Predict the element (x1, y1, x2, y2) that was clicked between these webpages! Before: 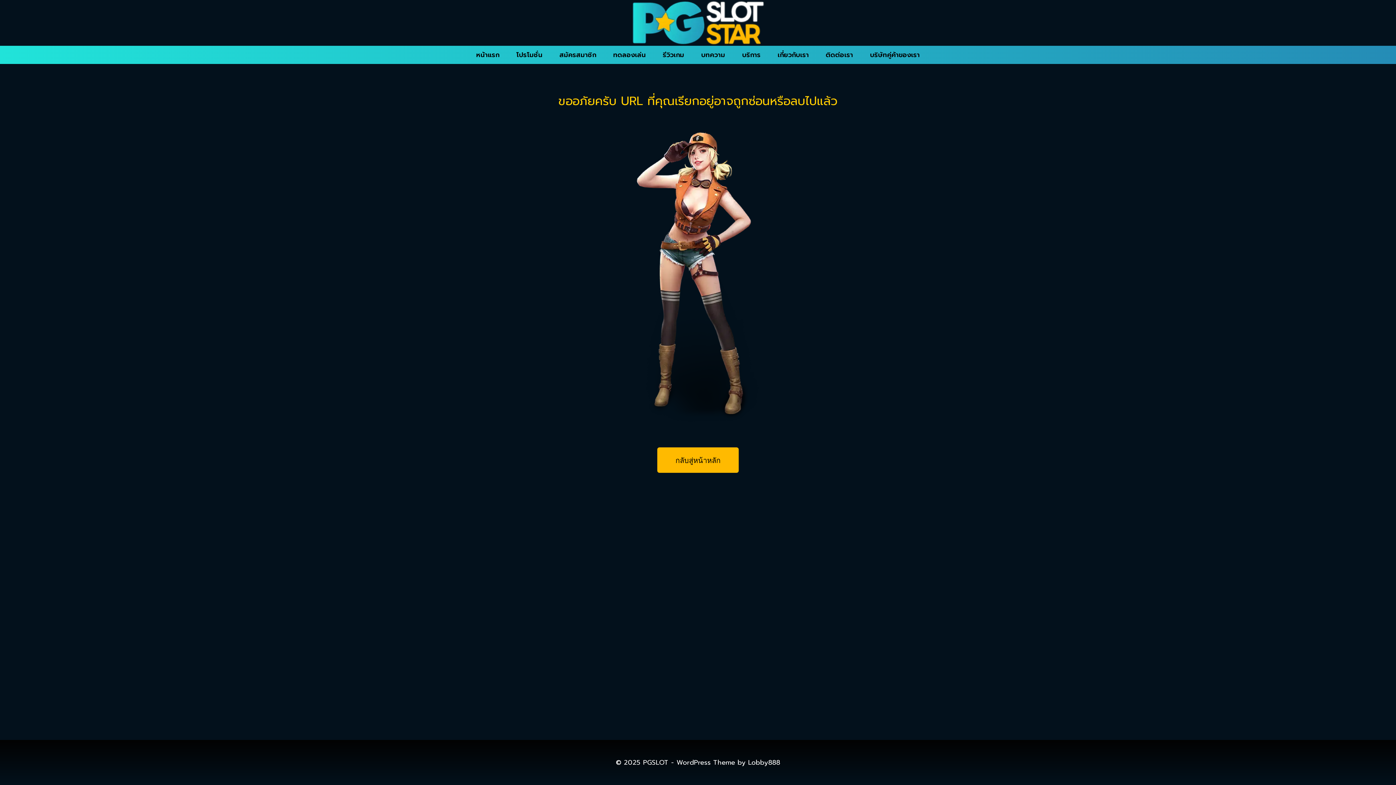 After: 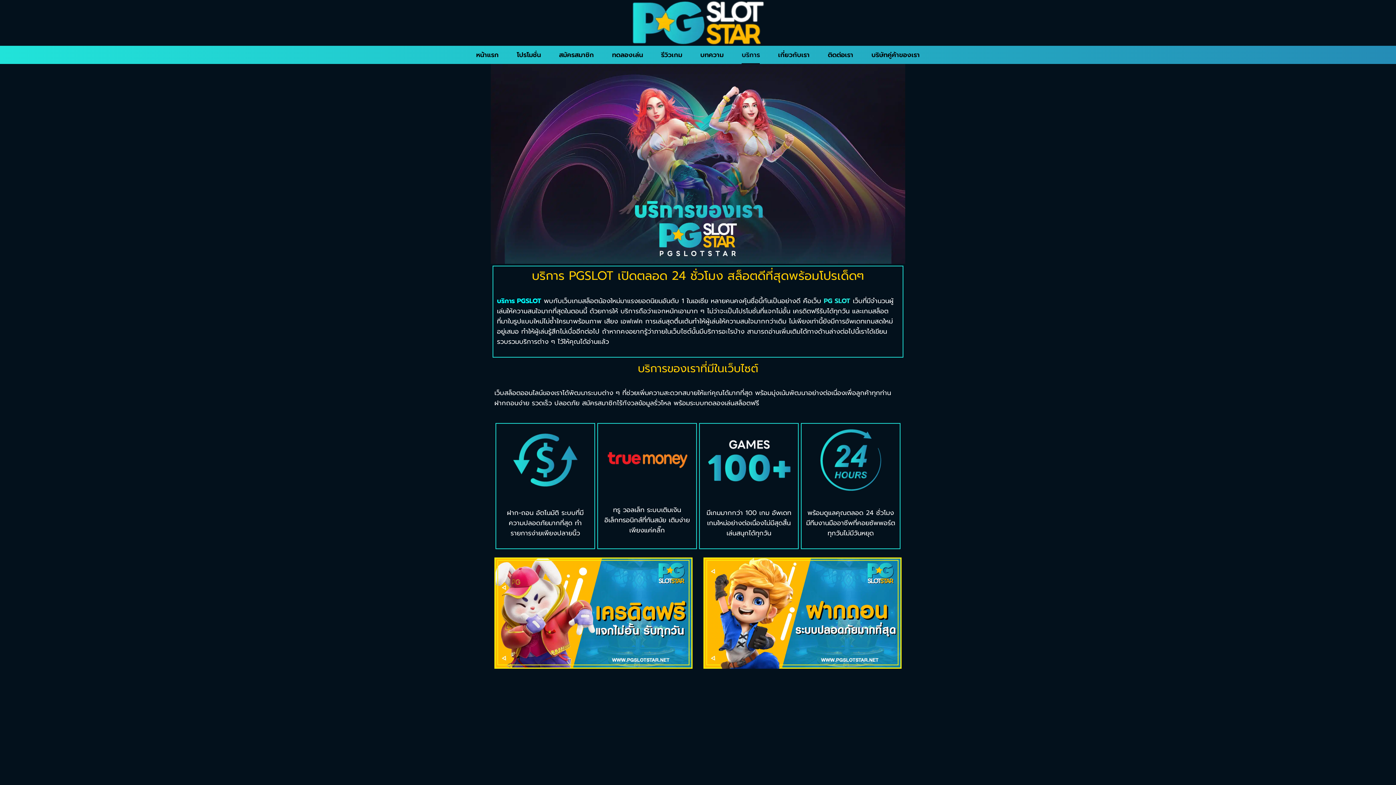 Action: label: บริการ bbox: (738, 45, 764, 63)